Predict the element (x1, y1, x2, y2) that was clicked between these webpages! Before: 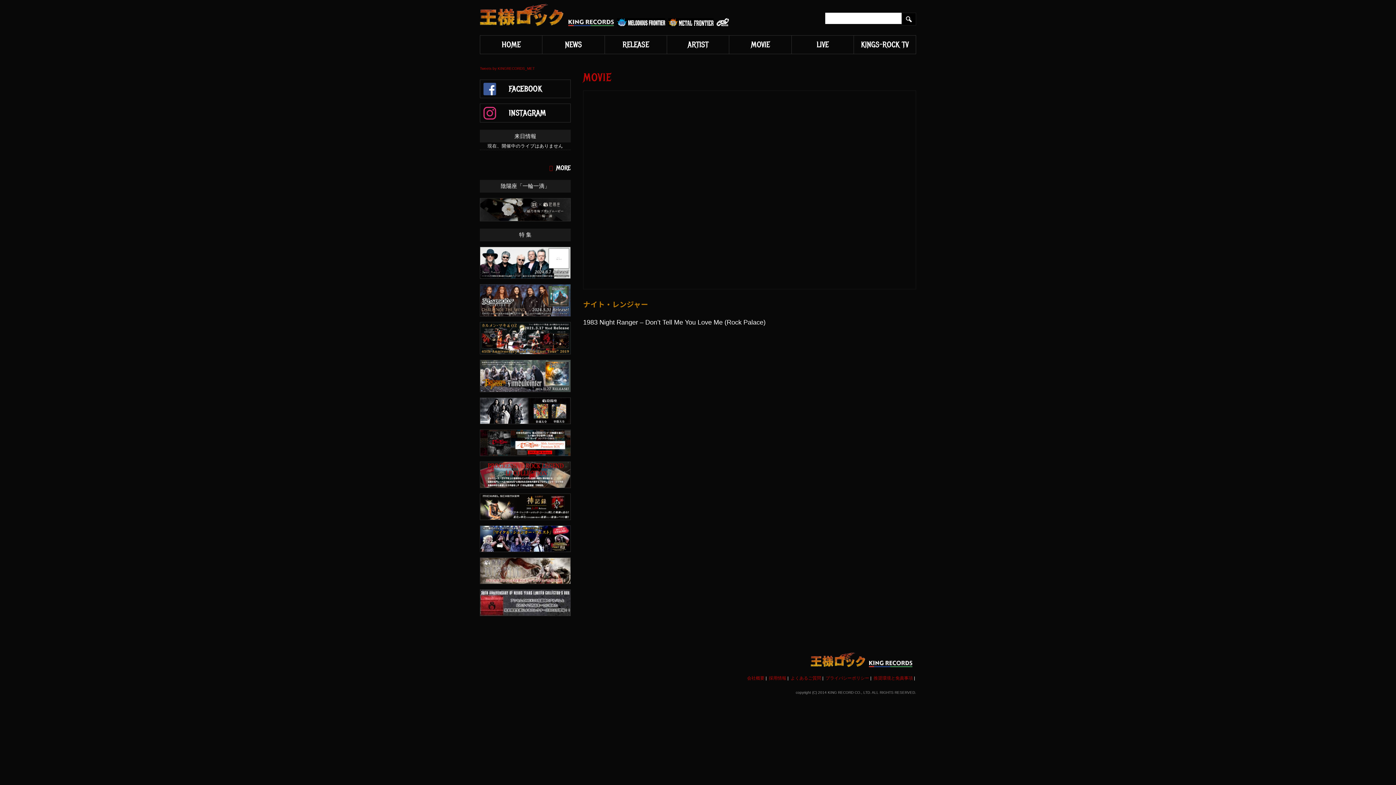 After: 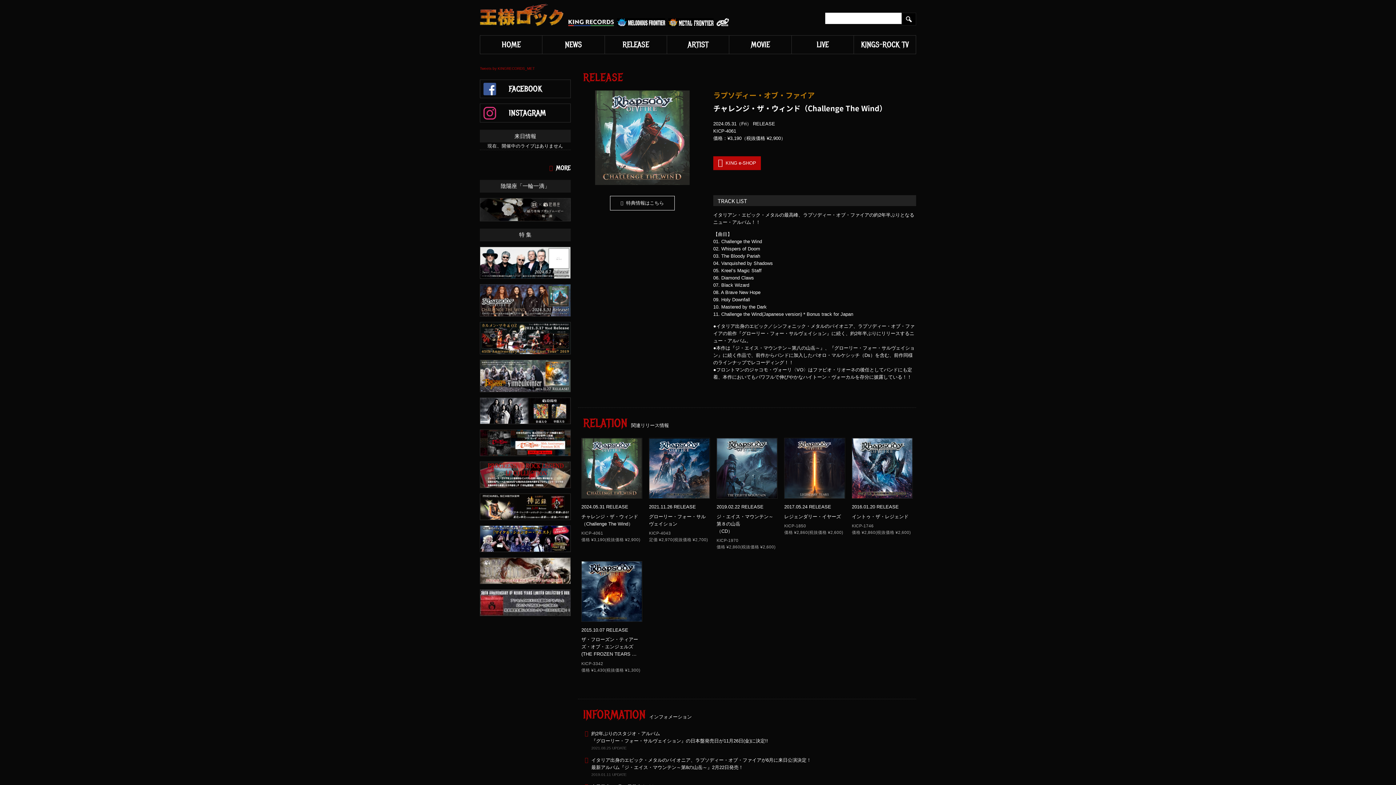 Action: bbox: (480, 284, 570, 316)